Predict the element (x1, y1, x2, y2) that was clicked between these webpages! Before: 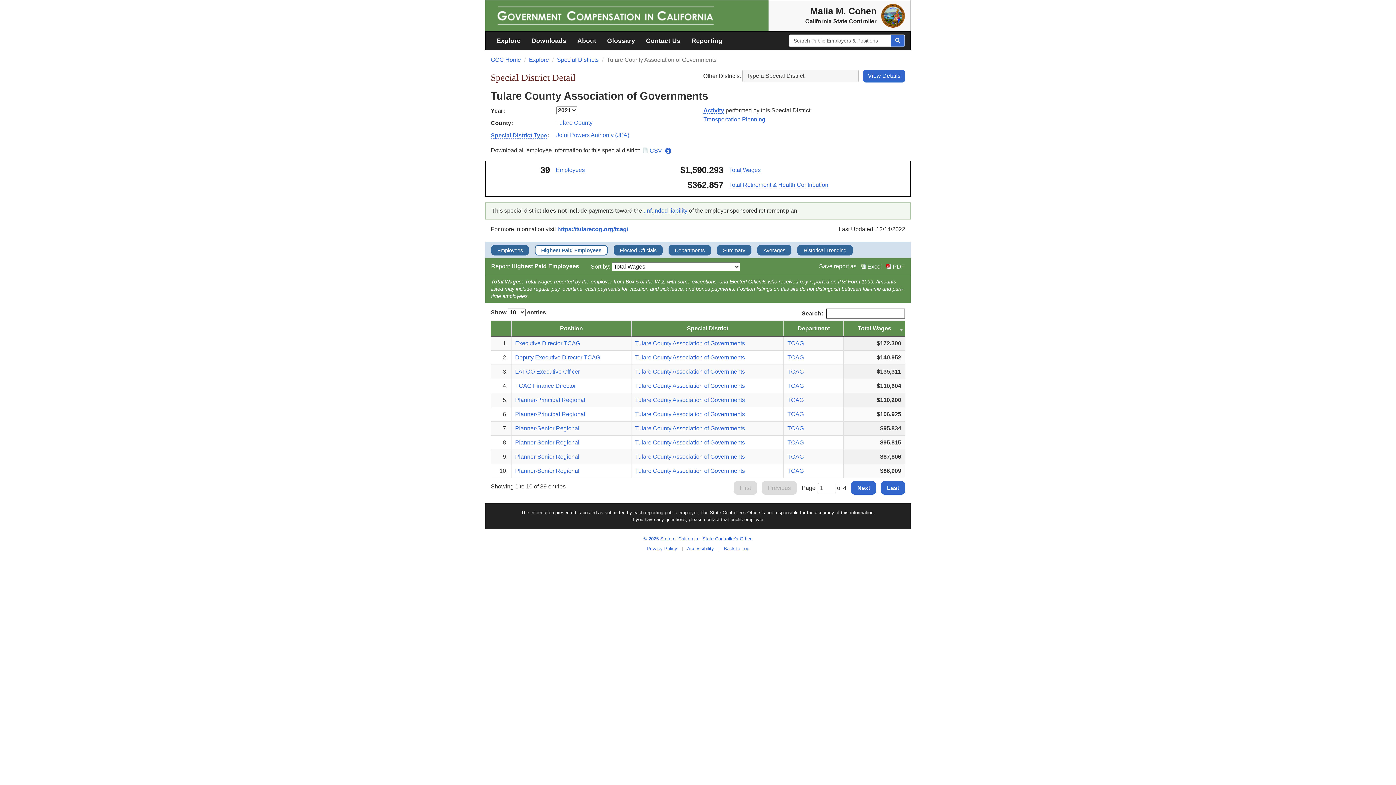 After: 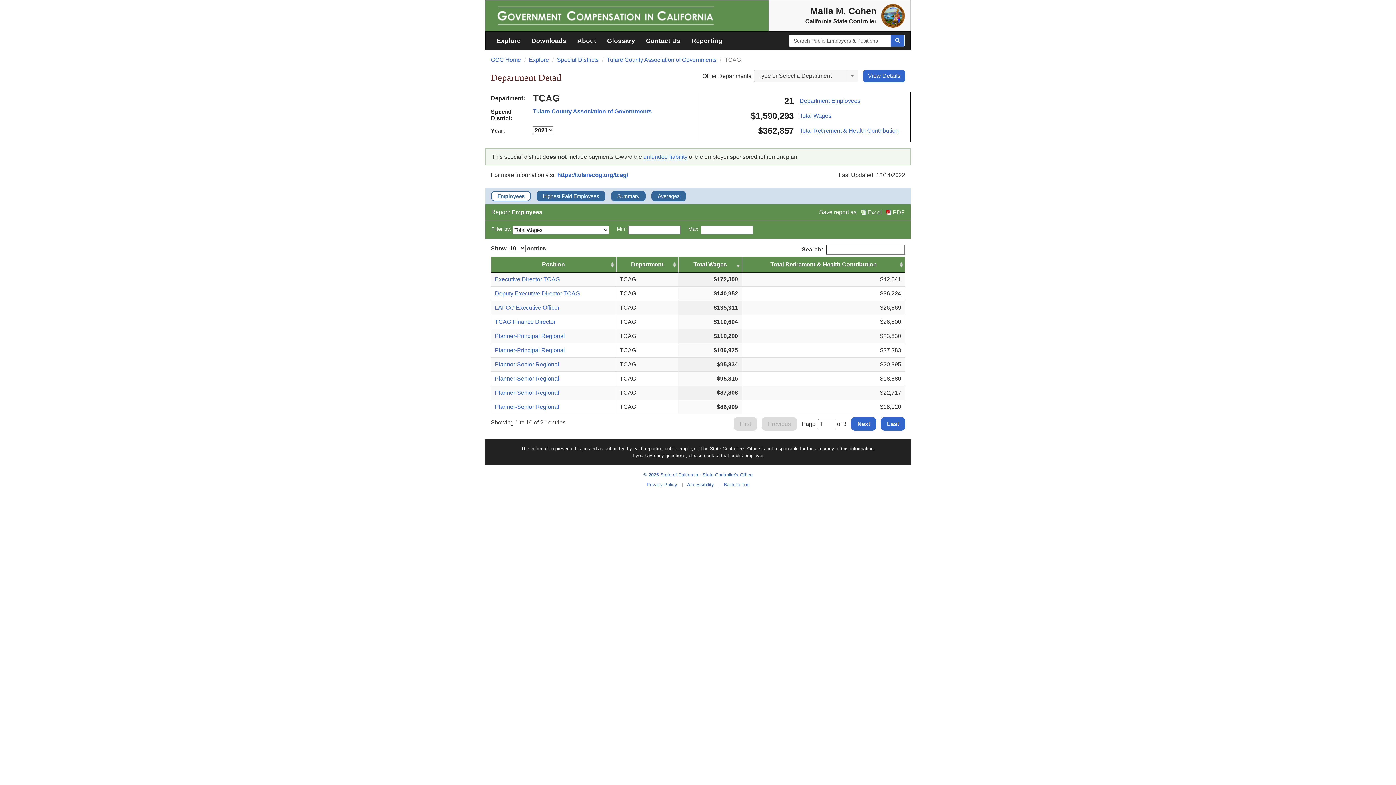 Action: bbox: (787, 468, 804, 474) label: TCAG